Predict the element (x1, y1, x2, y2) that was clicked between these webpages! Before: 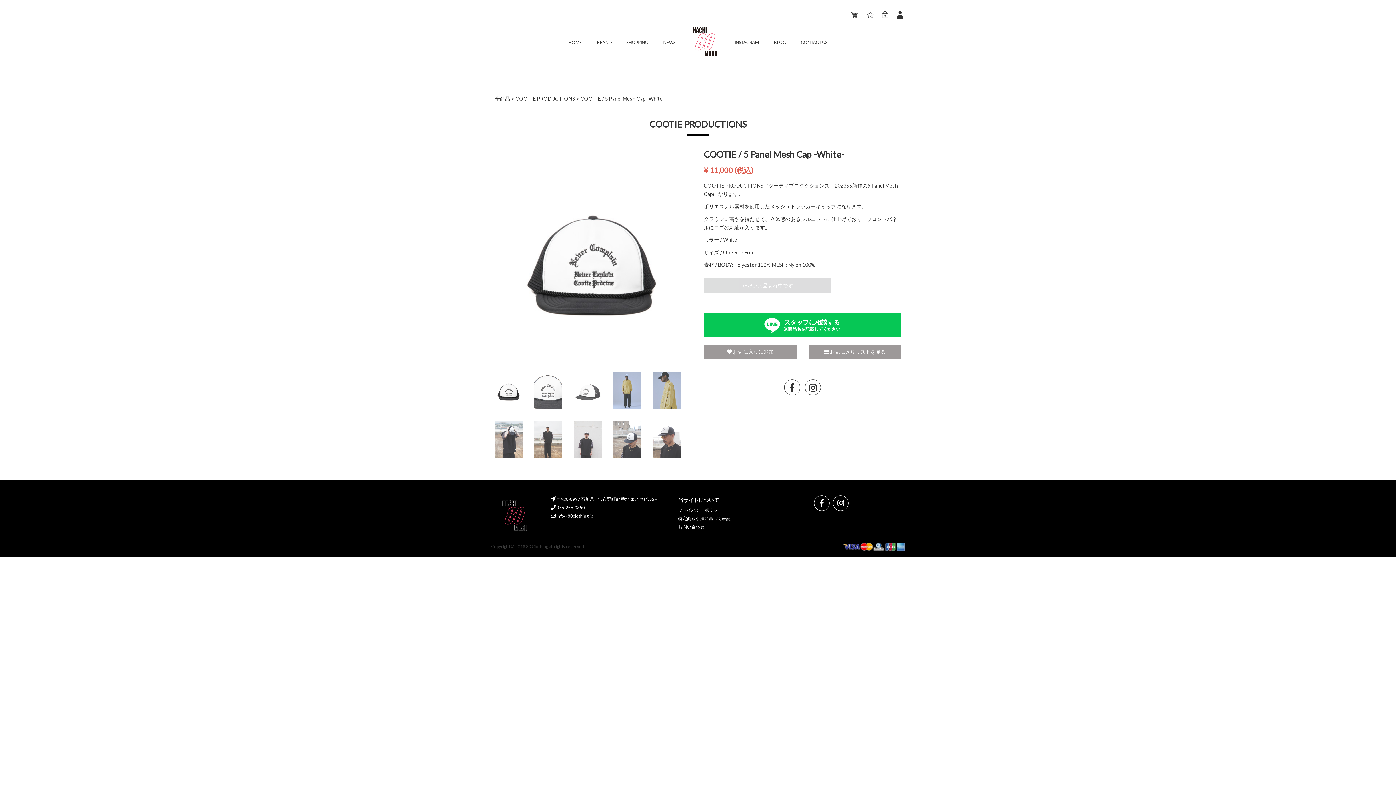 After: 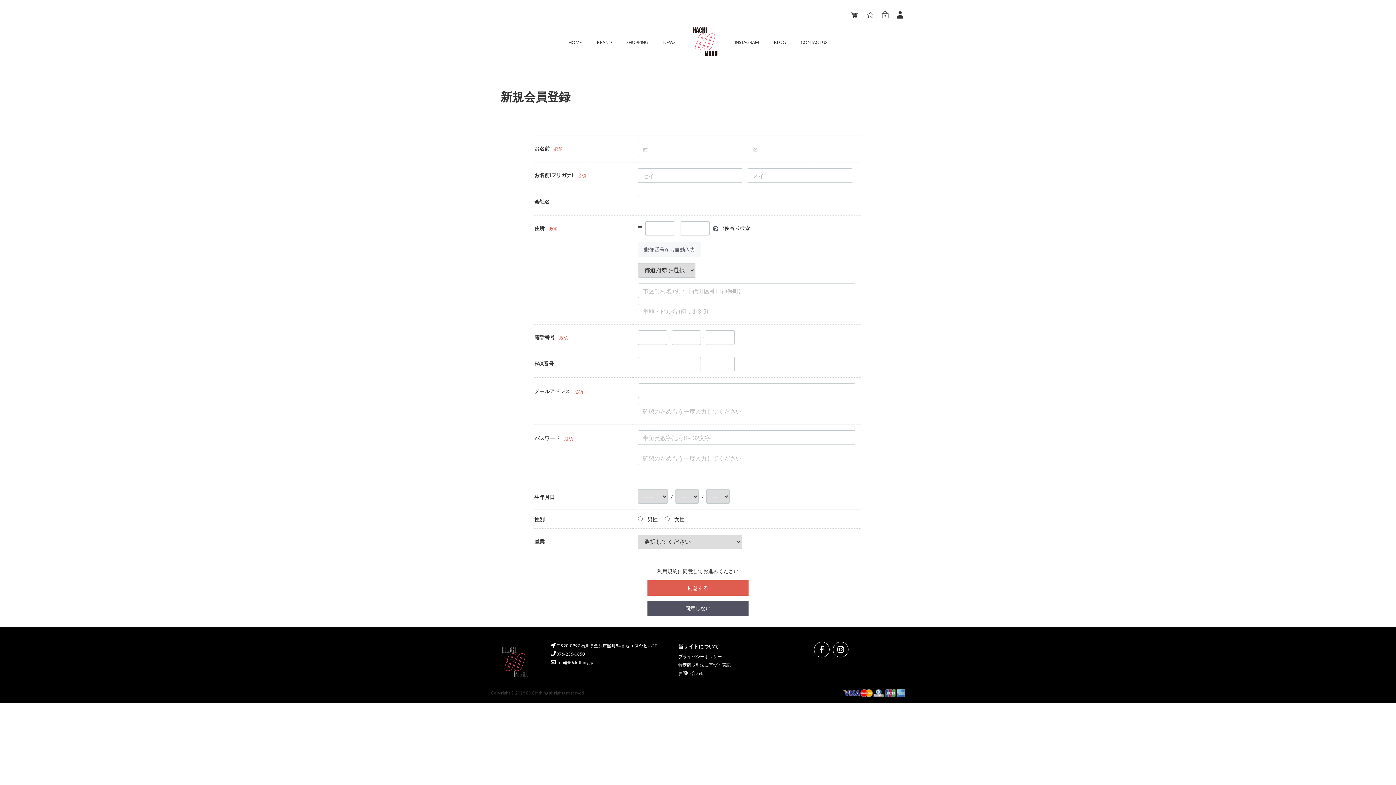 Action: bbox: (893, 5, 907, 23)